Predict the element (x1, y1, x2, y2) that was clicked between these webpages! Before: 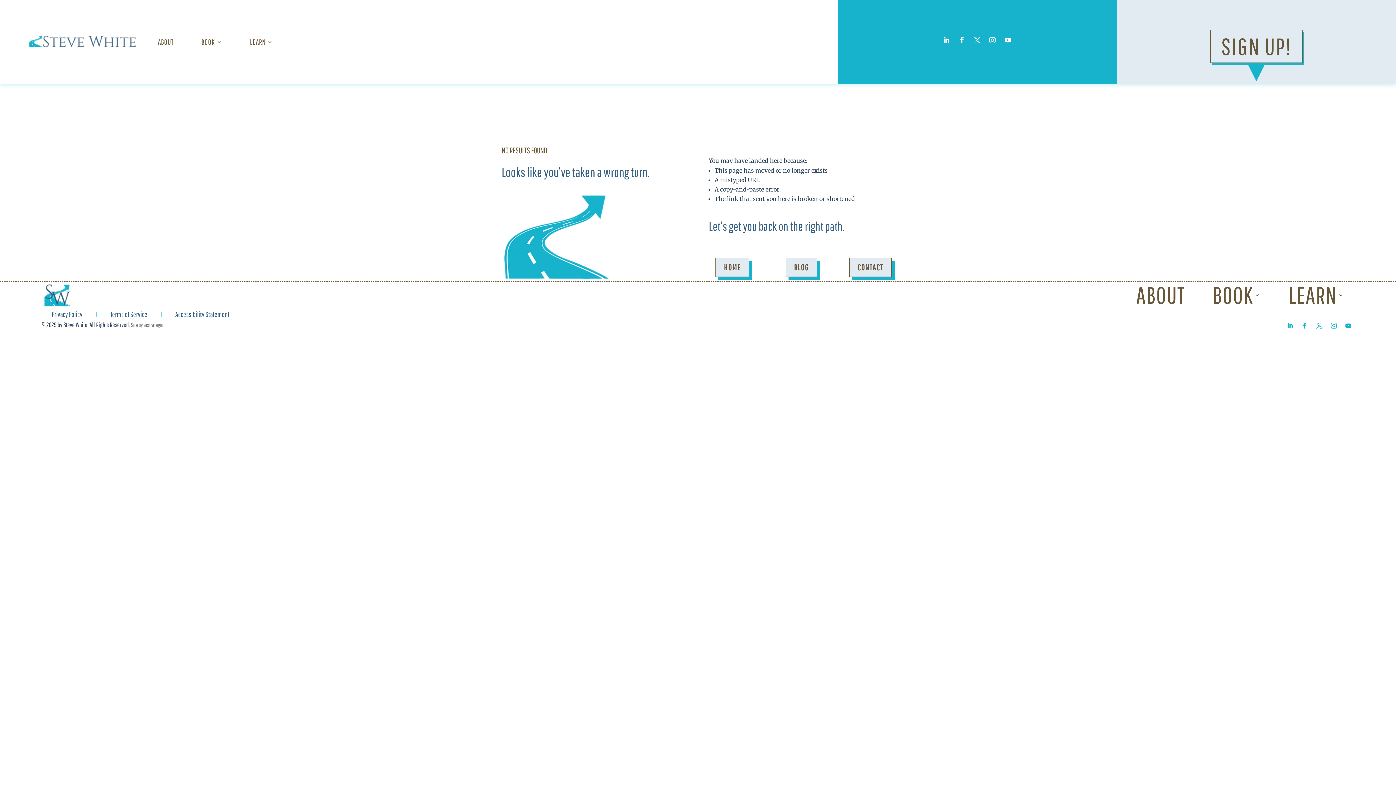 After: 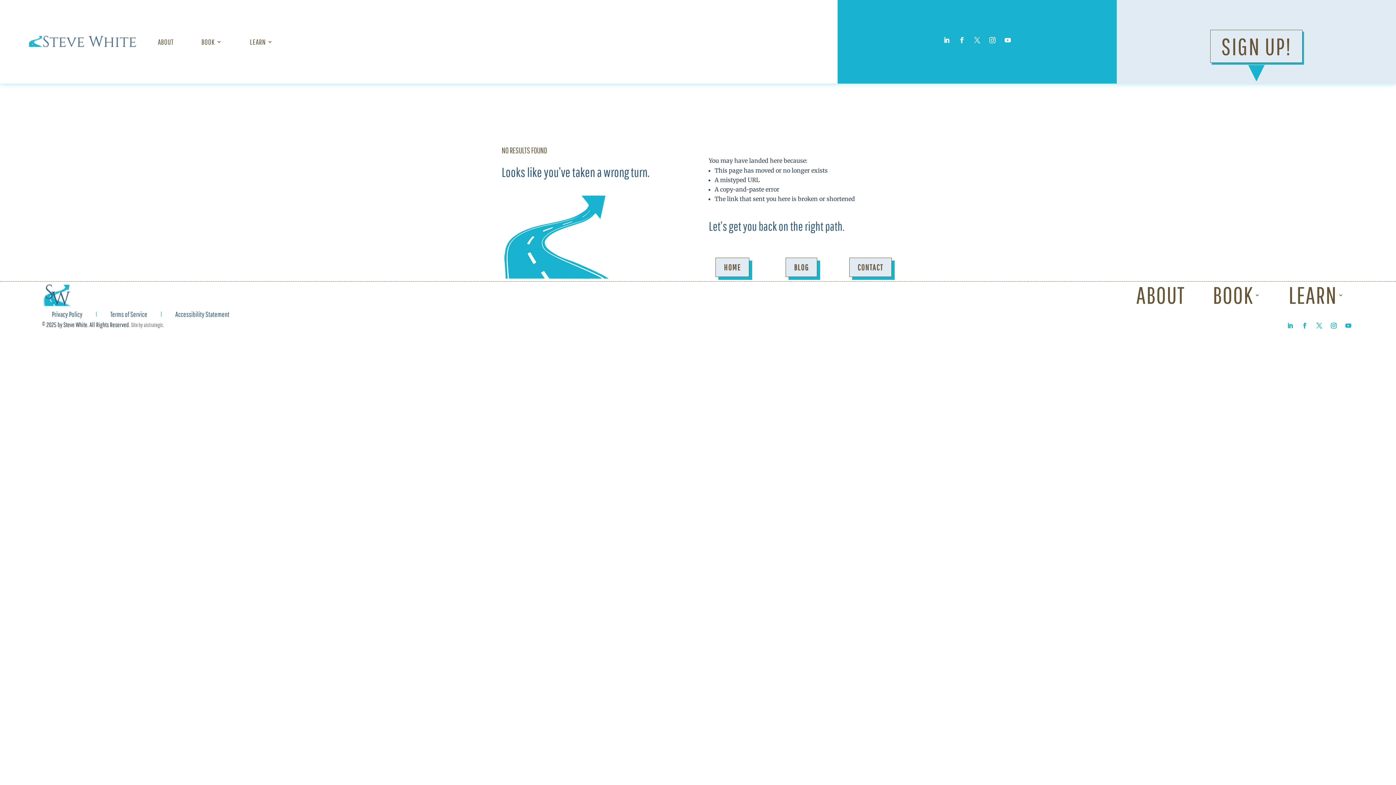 Action: bbox: (1313, 319, 1325, 331)